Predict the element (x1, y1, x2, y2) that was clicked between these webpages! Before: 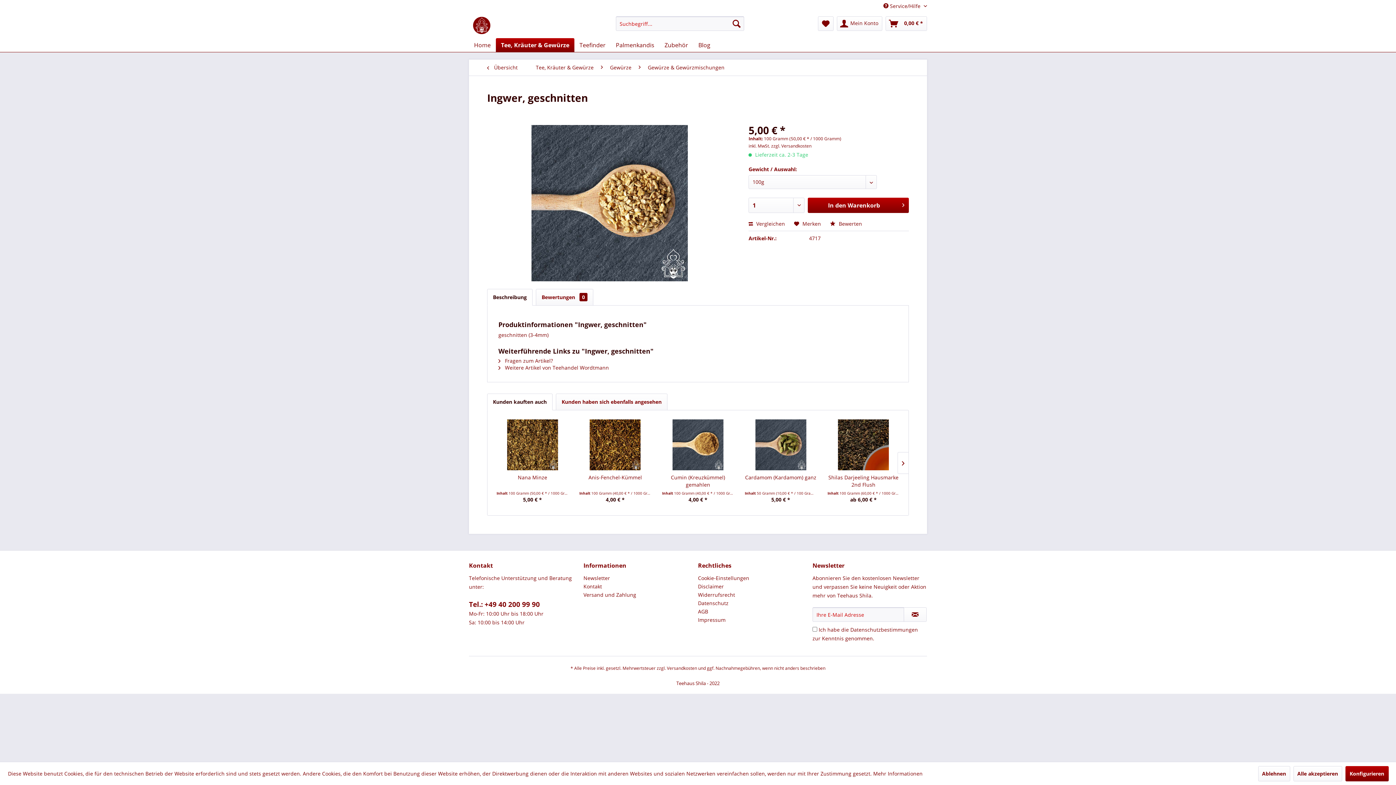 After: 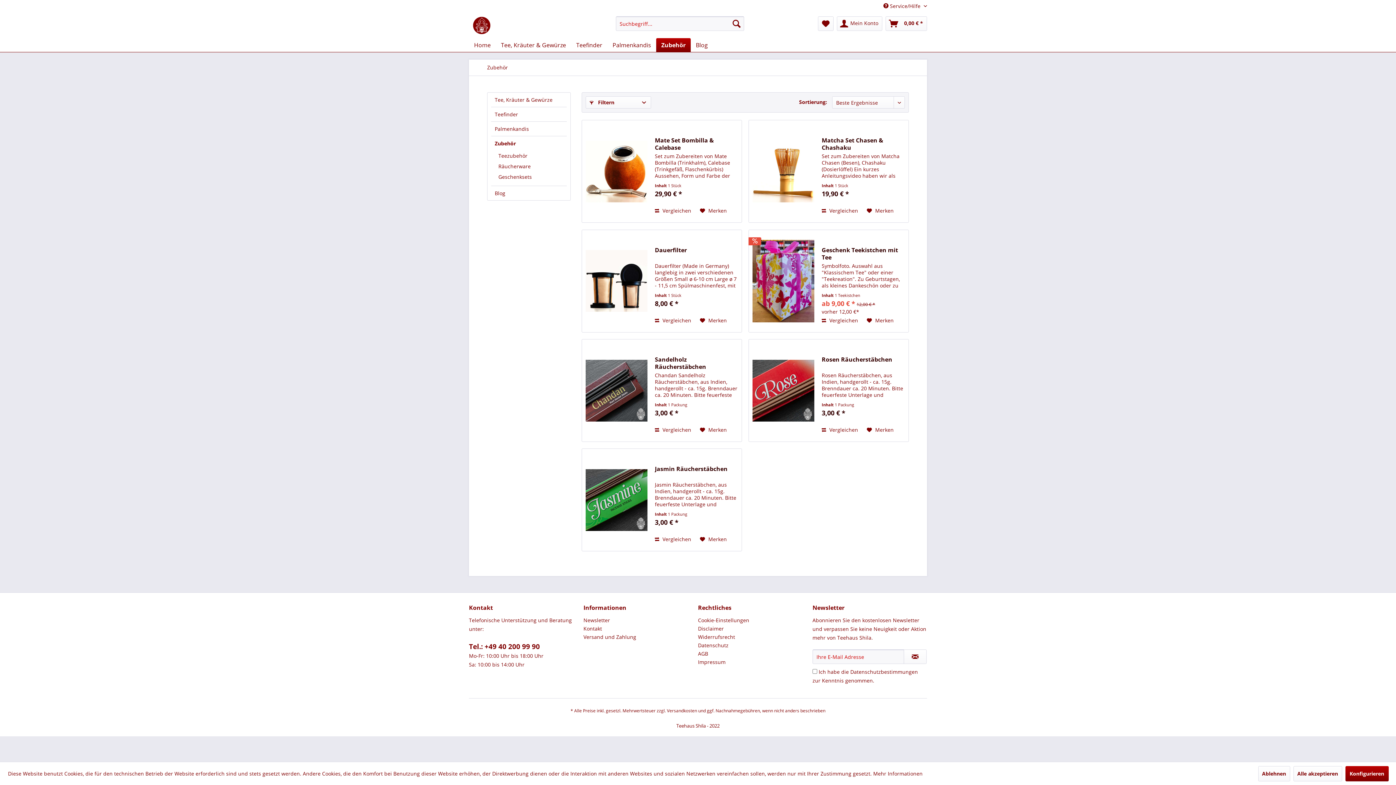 Action: label: Zubehör bbox: (659, 38, 693, 52)